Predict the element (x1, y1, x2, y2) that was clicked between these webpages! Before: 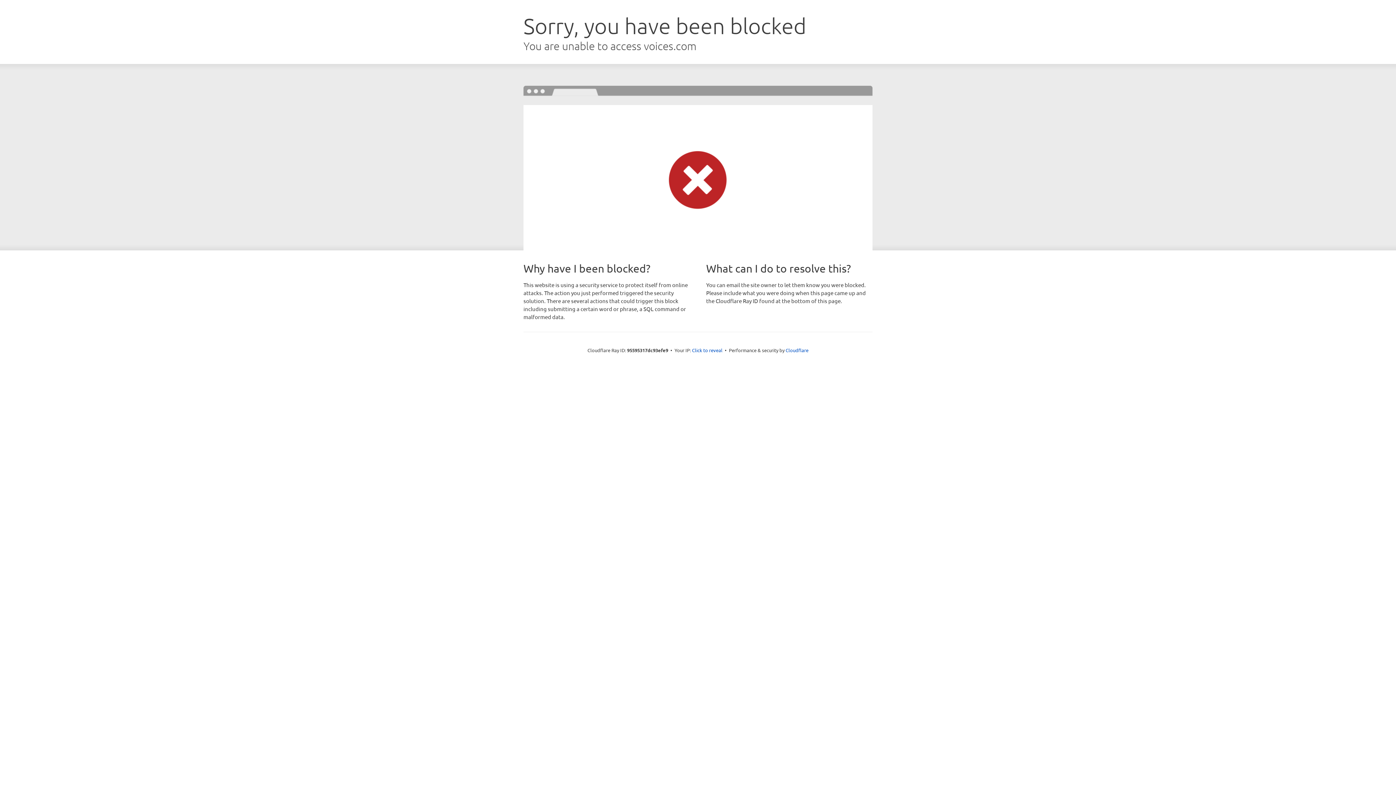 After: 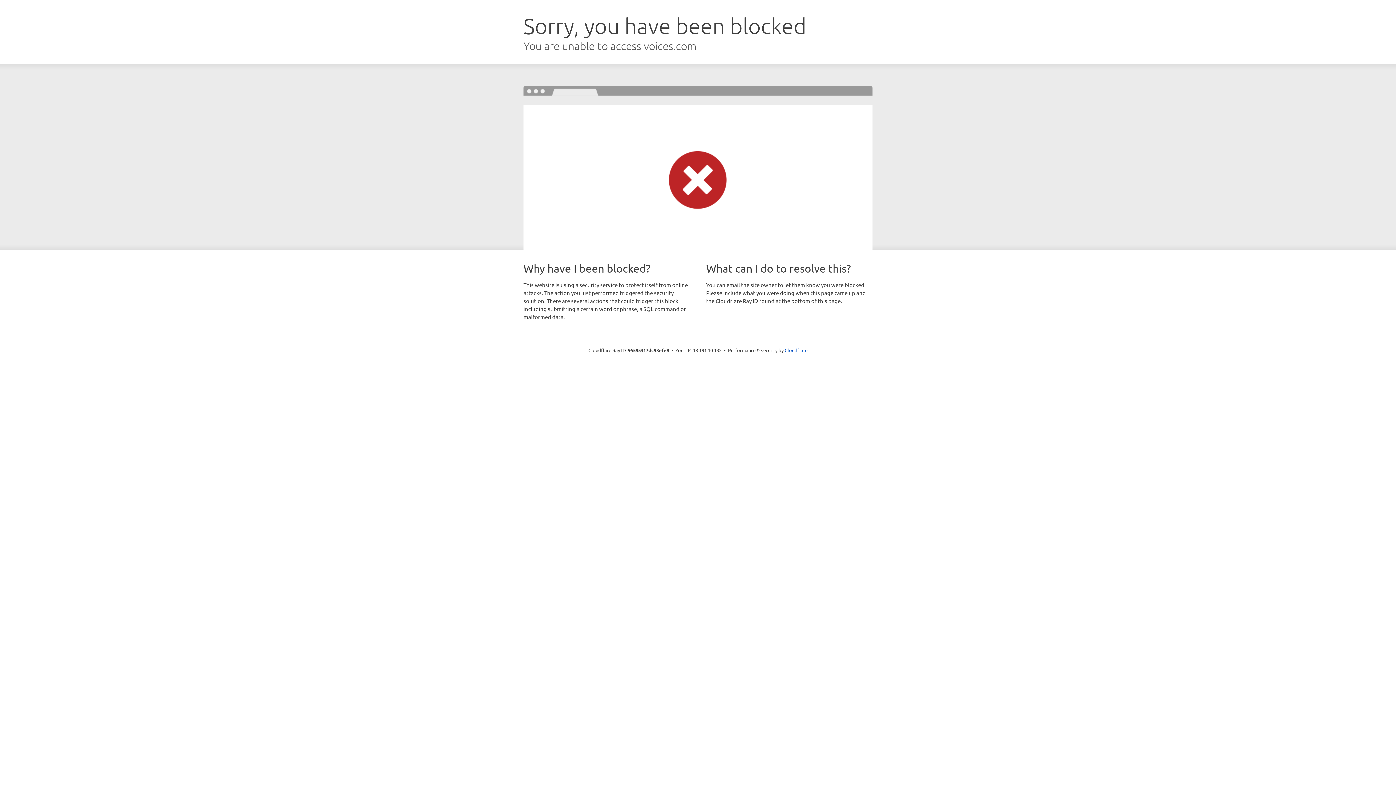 Action: label: Click to reveal bbox: (692, 346, 722, 353)